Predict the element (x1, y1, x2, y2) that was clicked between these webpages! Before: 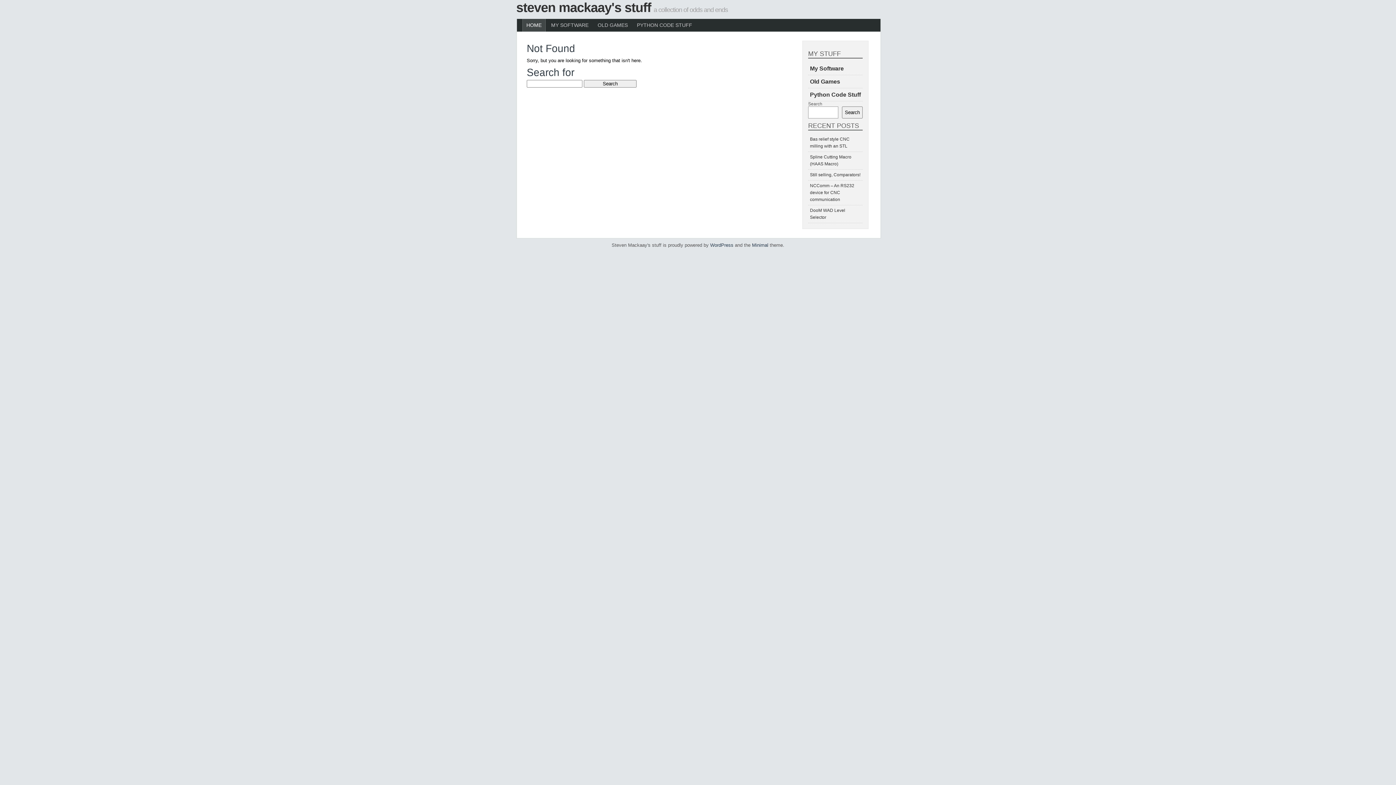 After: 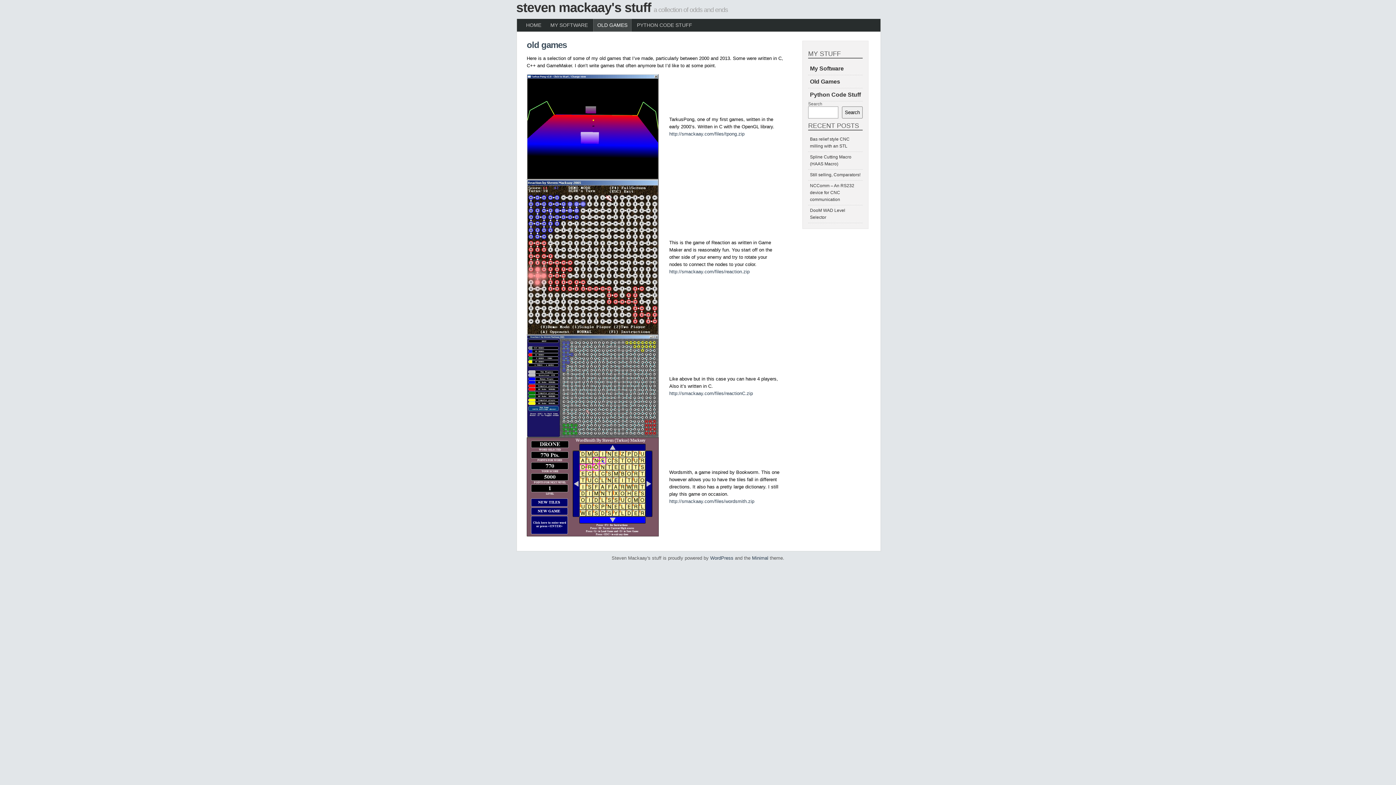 Action: label: Old Games bbox: (810, 78, 840, 84)